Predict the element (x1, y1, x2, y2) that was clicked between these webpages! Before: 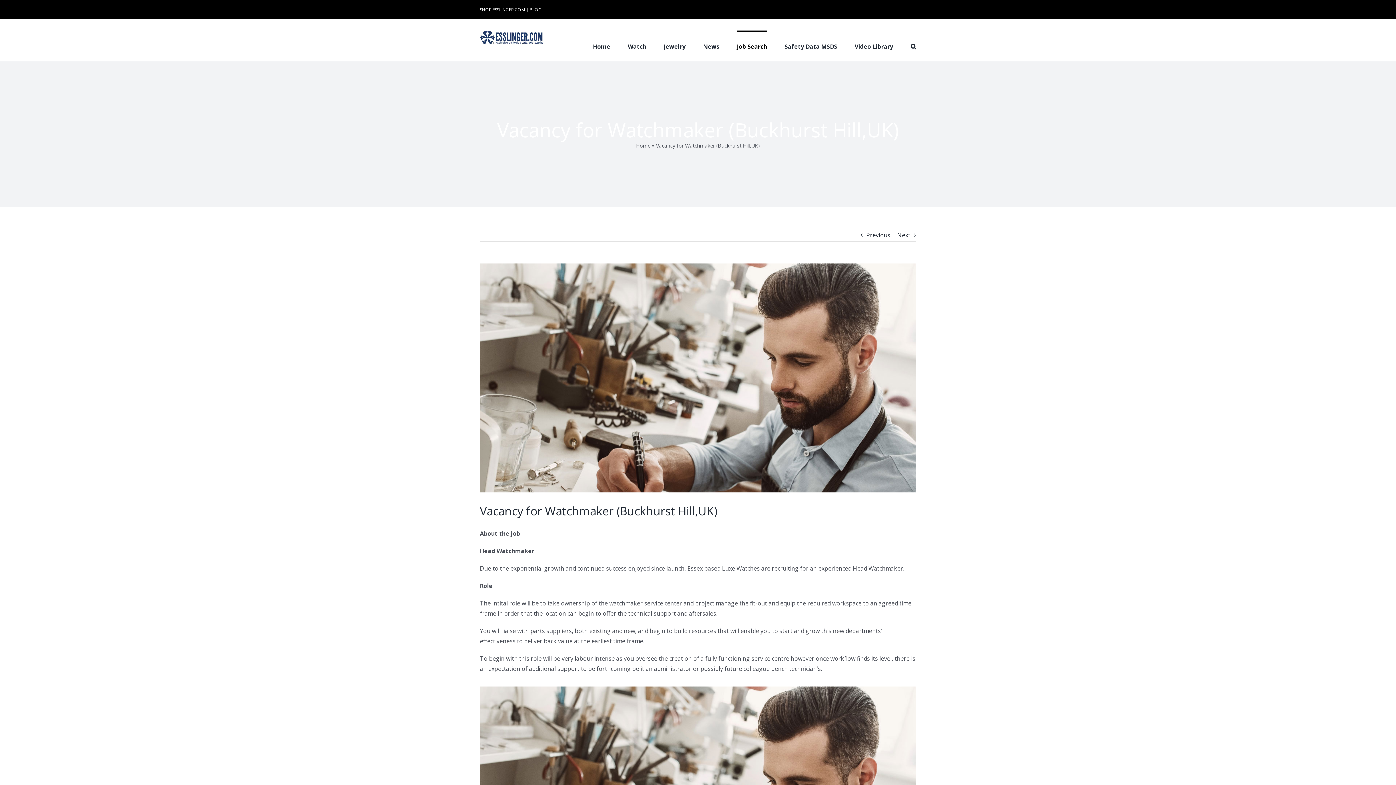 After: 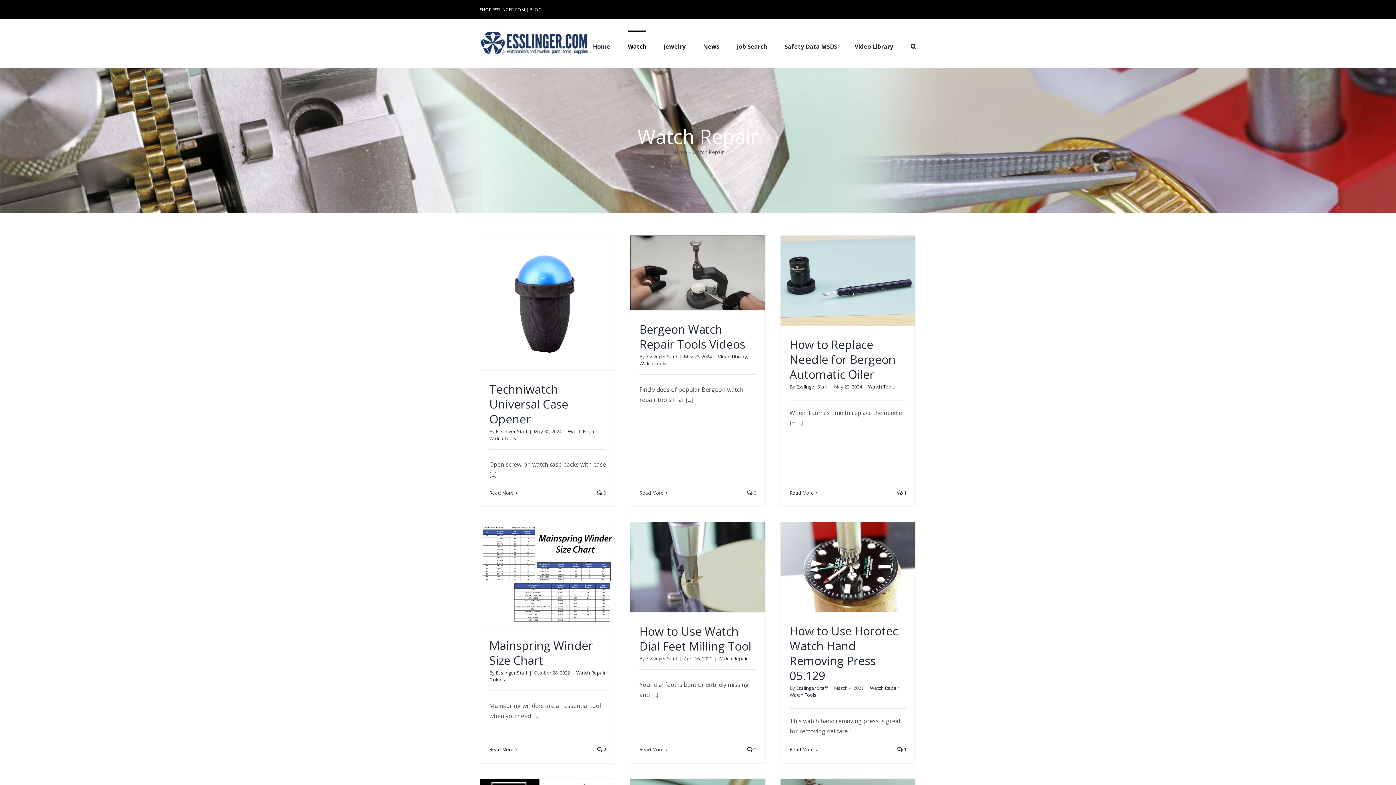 Action: bbox: (628, 30, 646, 61) label: Watch